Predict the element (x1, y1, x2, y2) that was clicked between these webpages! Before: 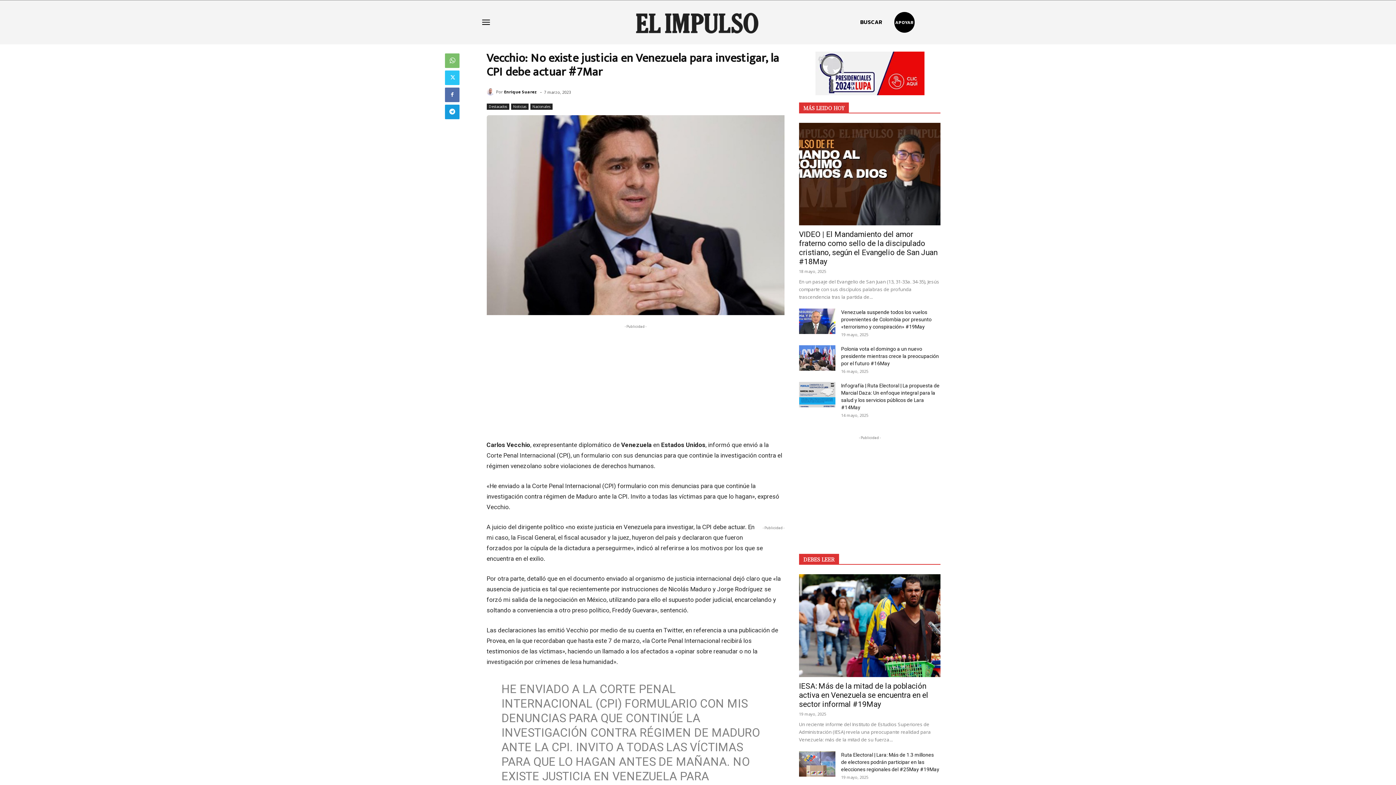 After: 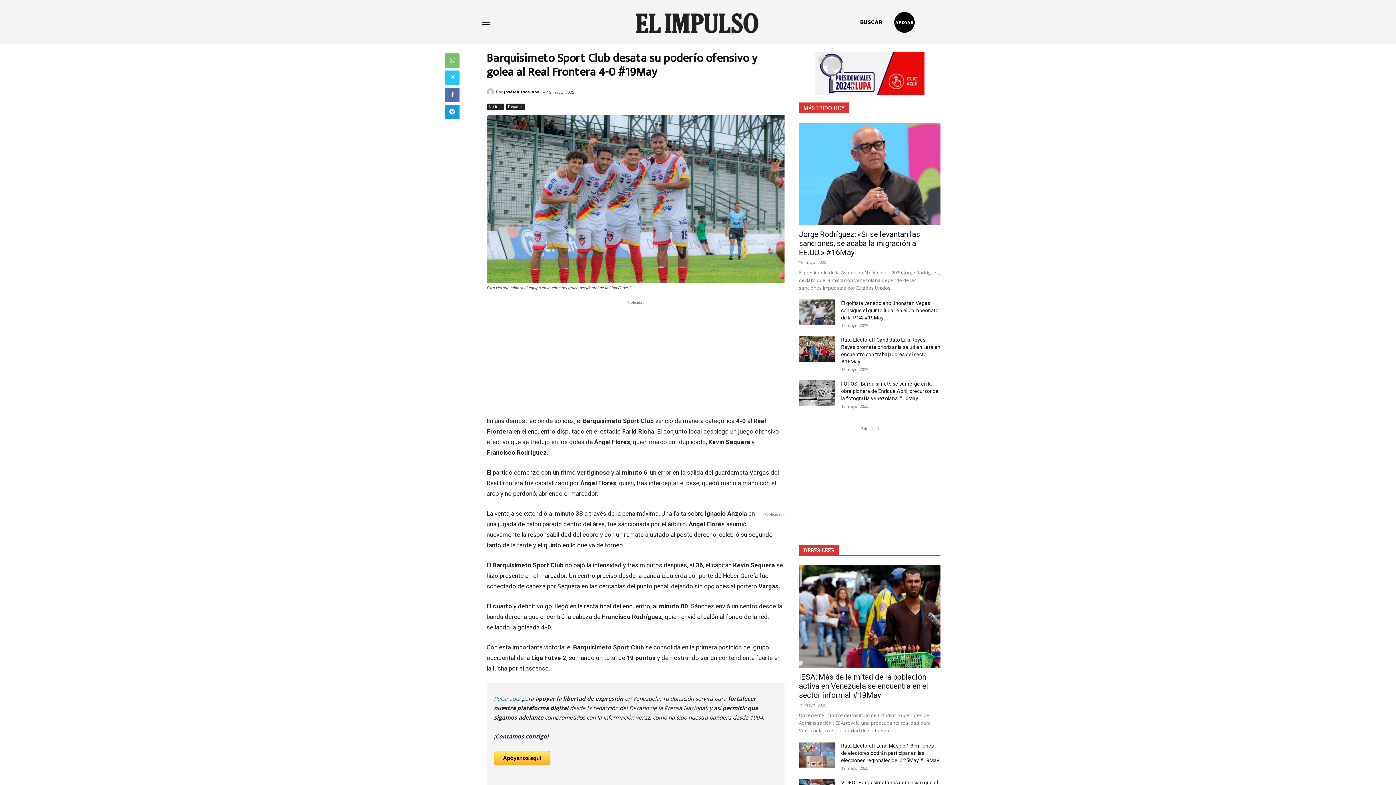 Action: bbox: (841, 682, 939, 702) label: Barquisimeto Sport Club desata su poderío ofensivo y golea al Real Frontera 4-0 #19May